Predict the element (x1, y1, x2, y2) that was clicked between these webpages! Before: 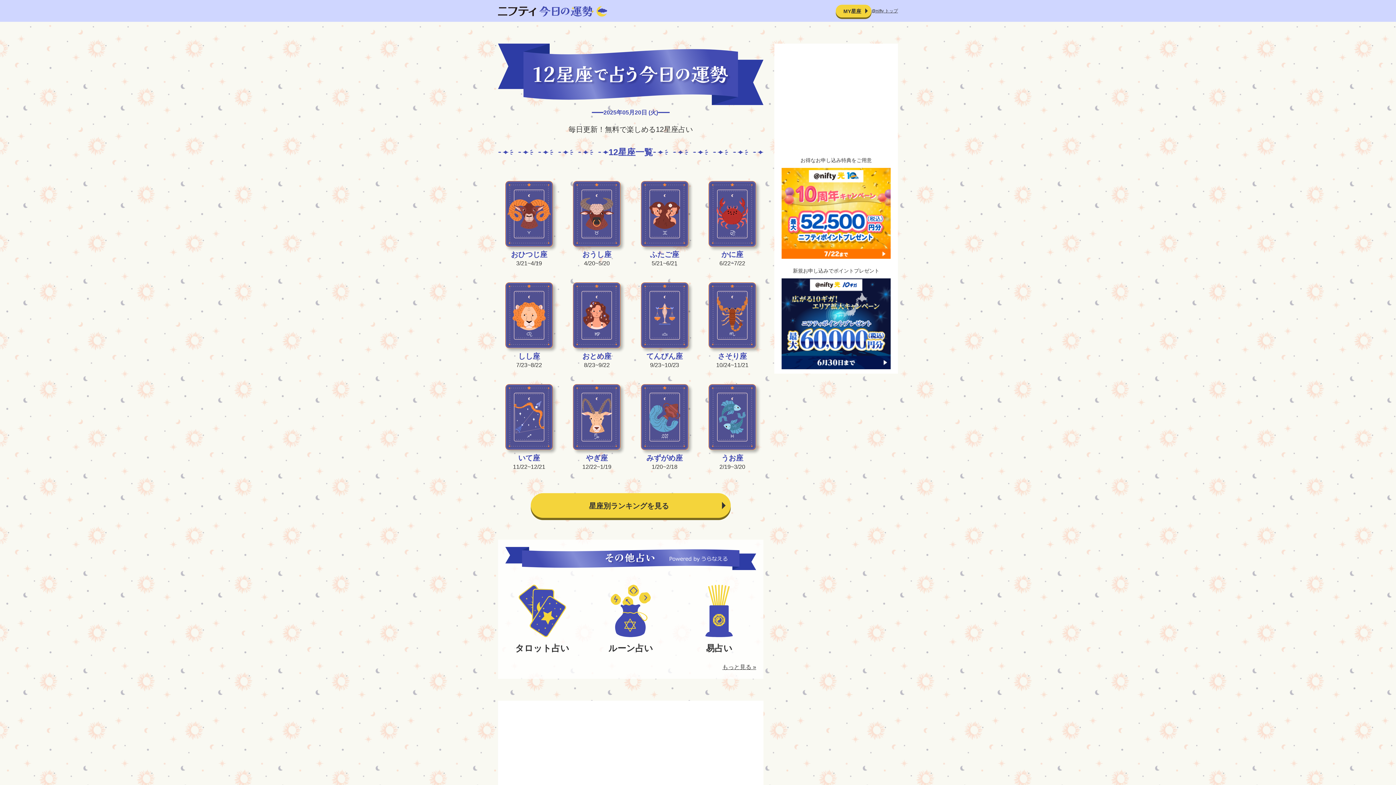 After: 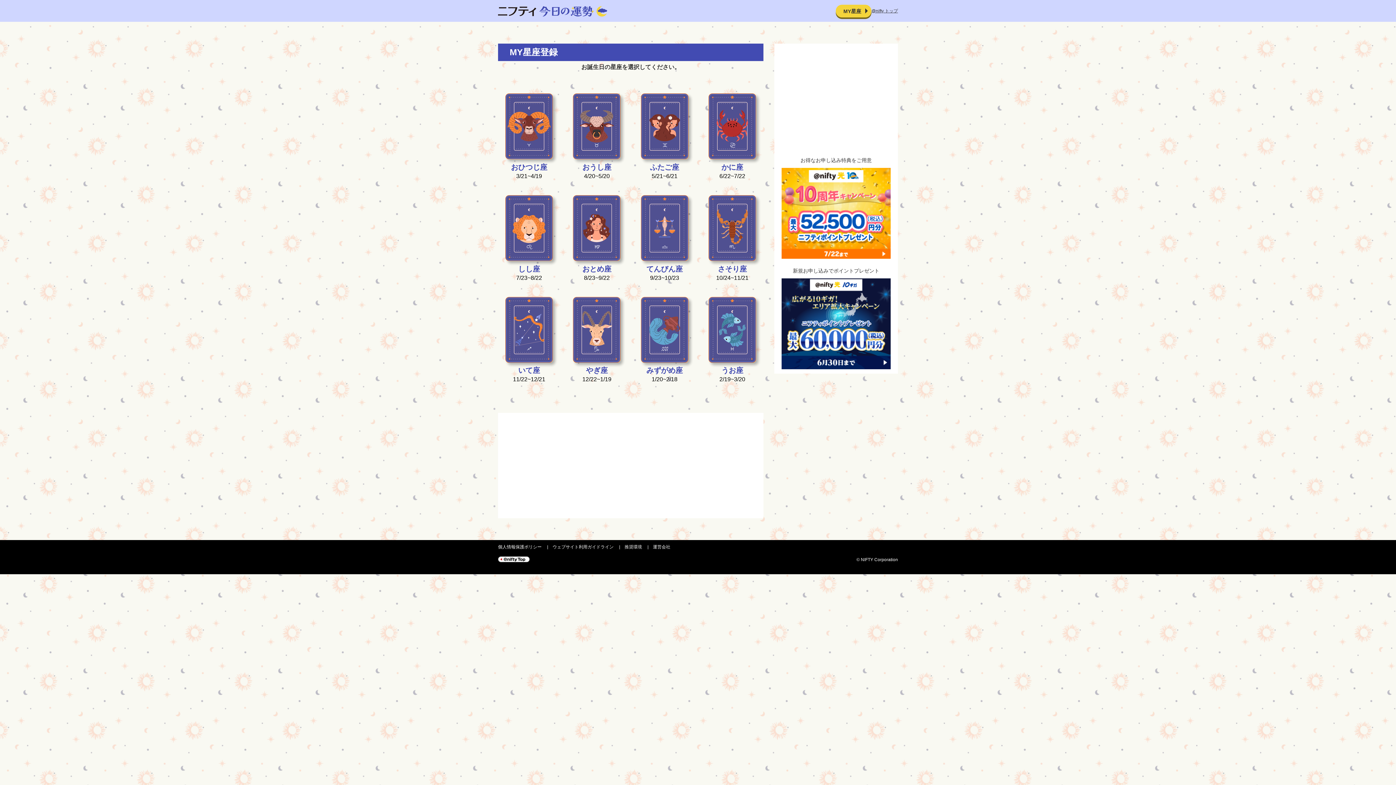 Action: label: MY星座 bbox: (836, 4, 871, 17)